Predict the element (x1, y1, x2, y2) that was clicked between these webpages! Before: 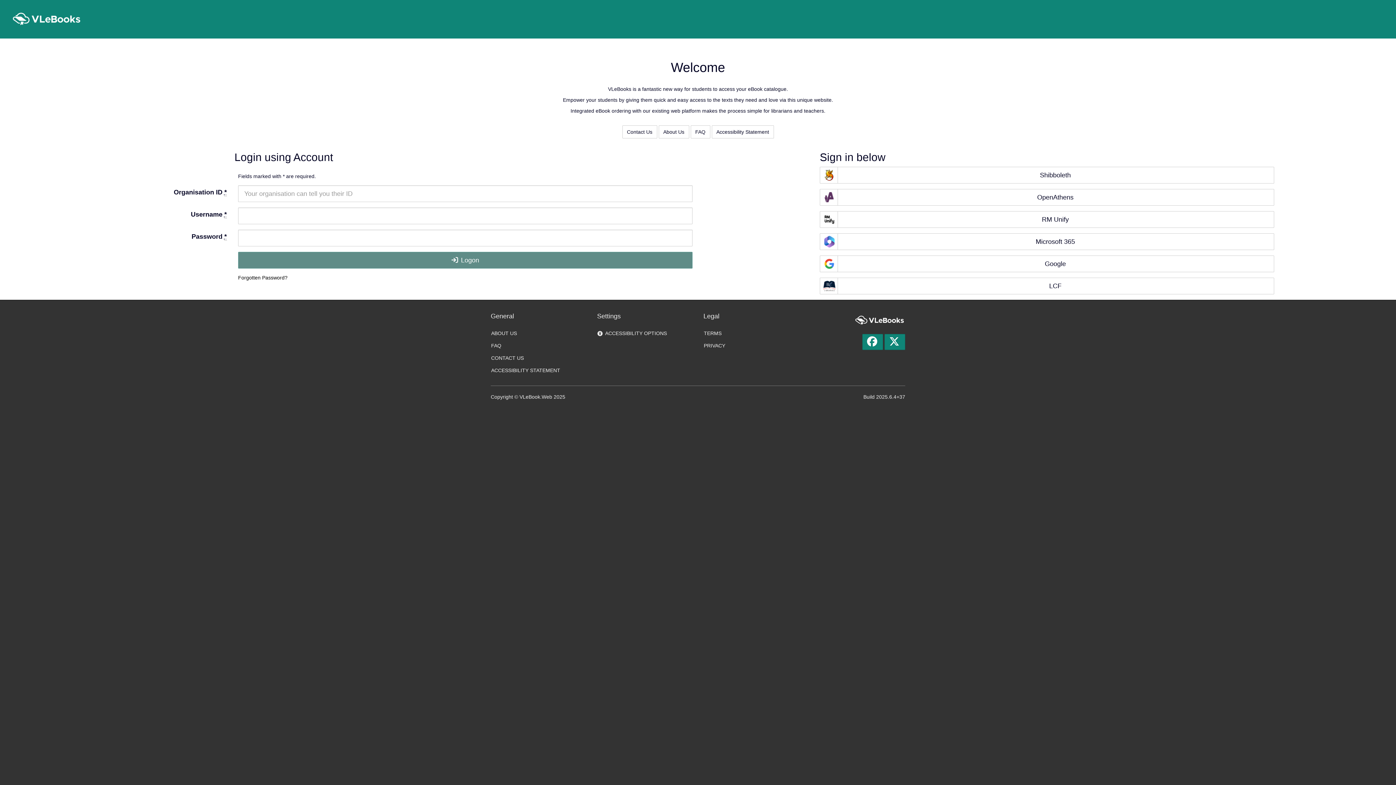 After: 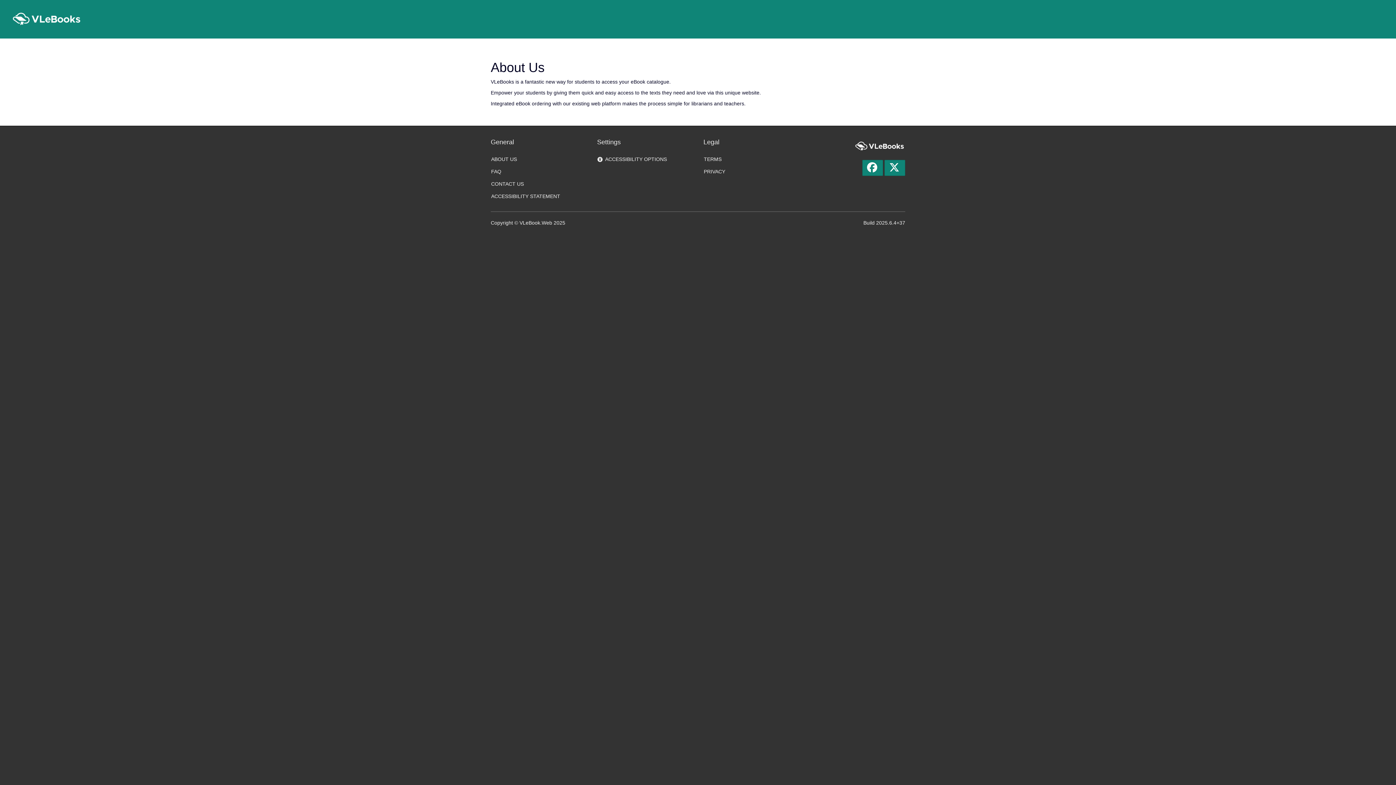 Action: bbox: (490, 329, 517, 337) label: ABOUT US